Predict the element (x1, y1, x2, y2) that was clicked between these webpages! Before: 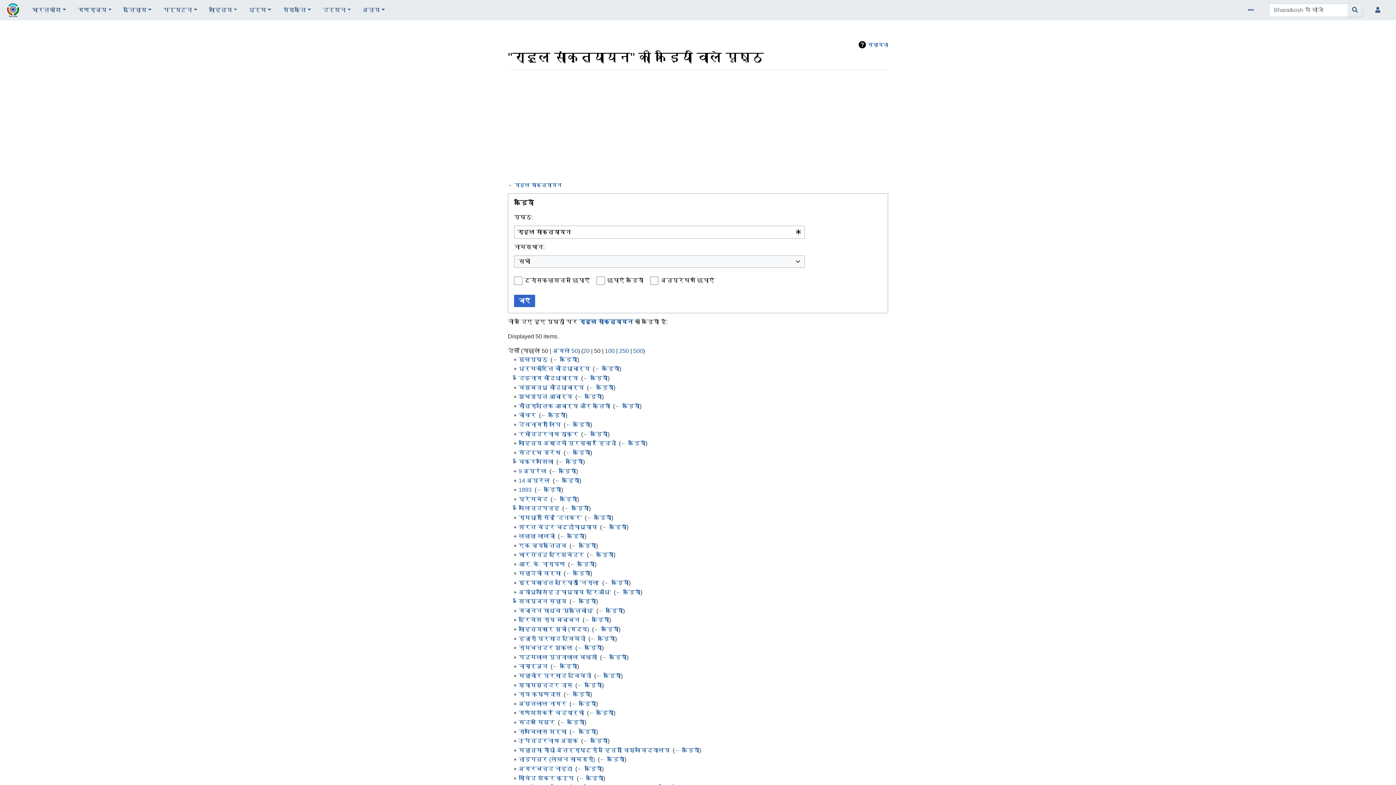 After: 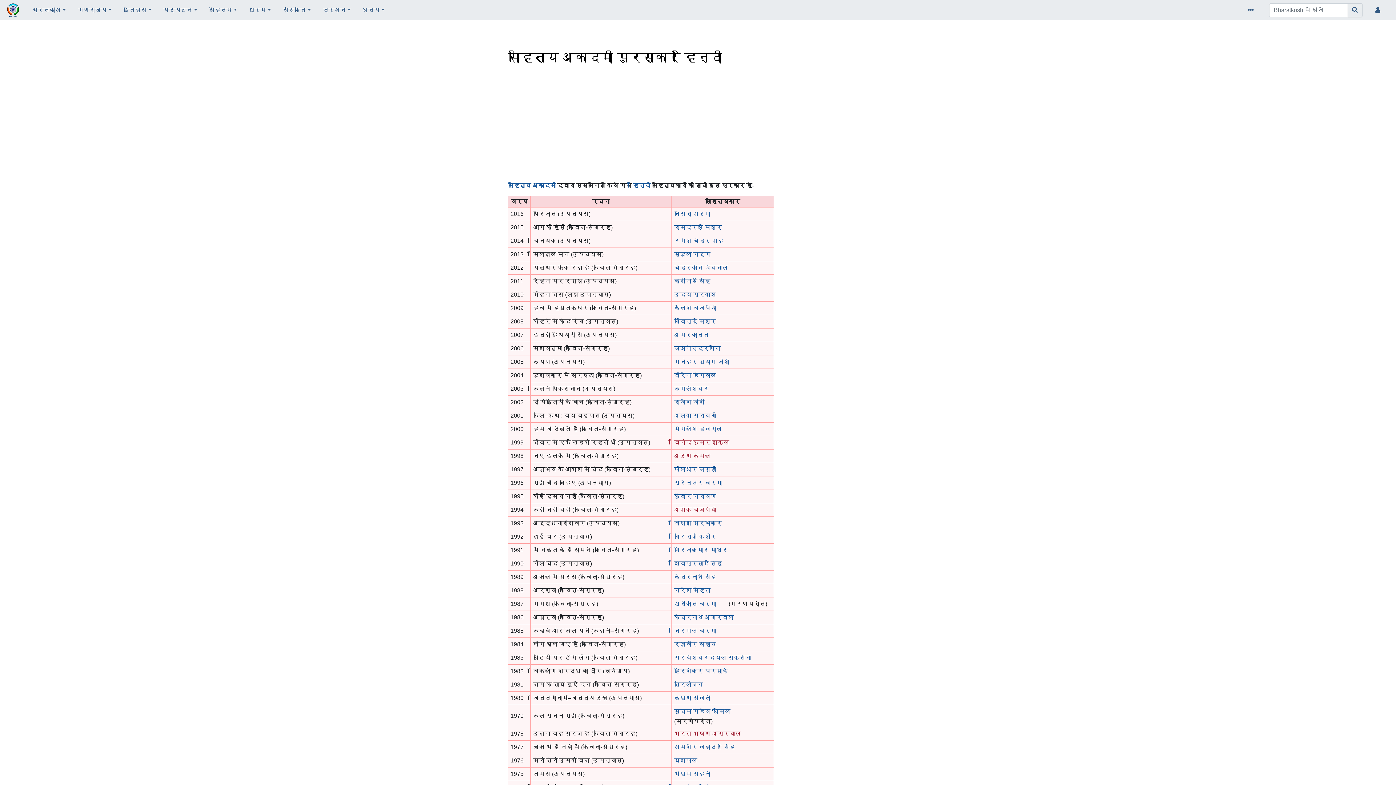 Action: label: साहित्य अकादमी पुरस्कार हिन्दी bbox: (518, 440, 616, 446)